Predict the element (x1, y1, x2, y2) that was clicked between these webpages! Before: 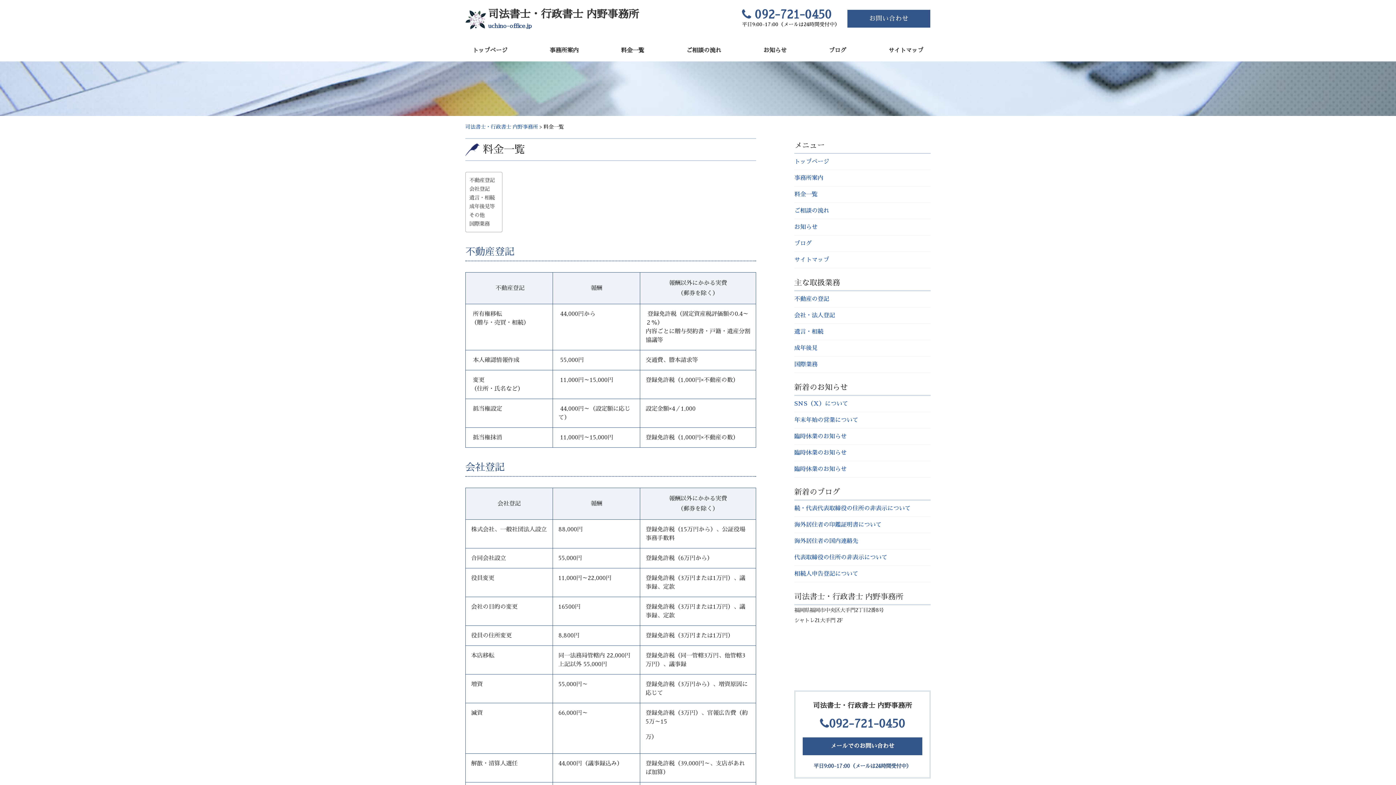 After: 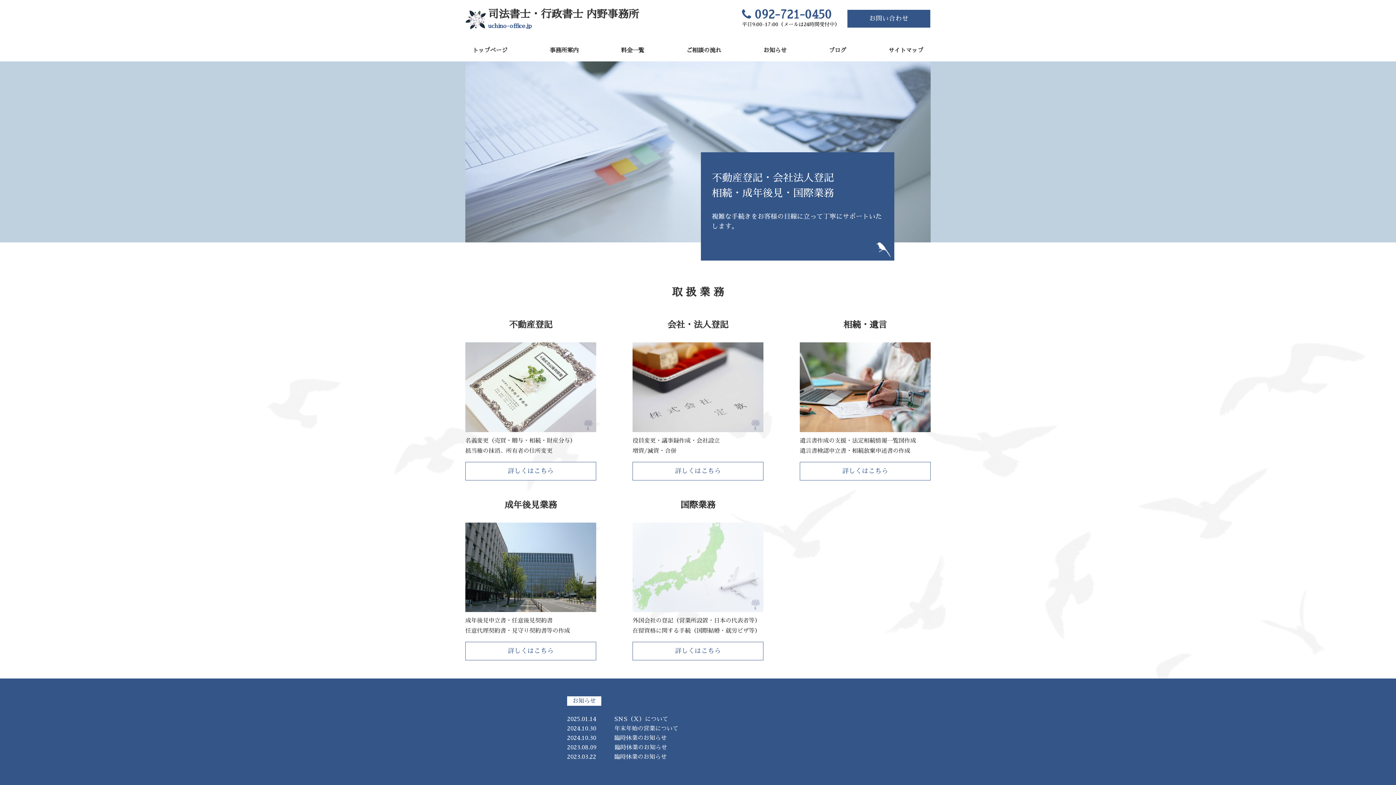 Action: bbox: (465, 24, 486, 30)